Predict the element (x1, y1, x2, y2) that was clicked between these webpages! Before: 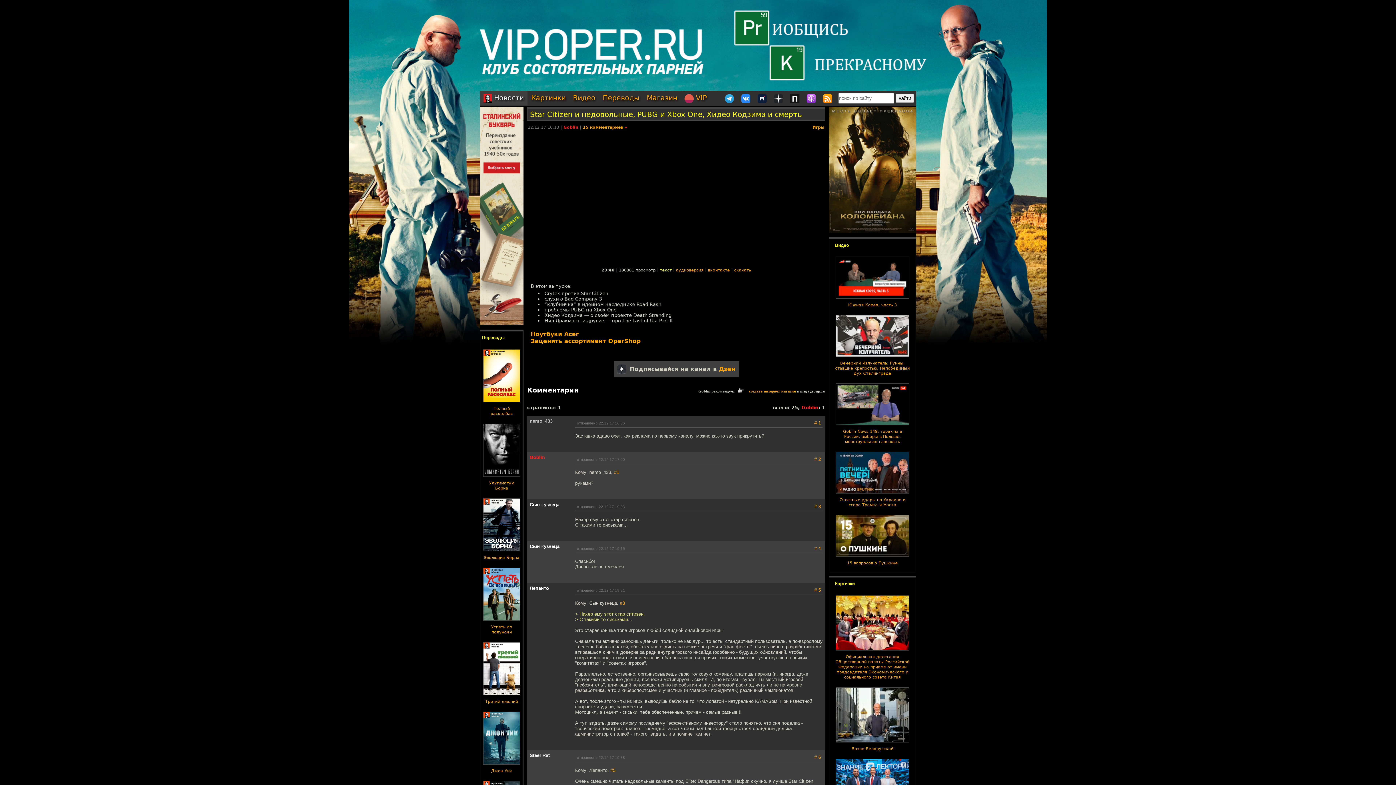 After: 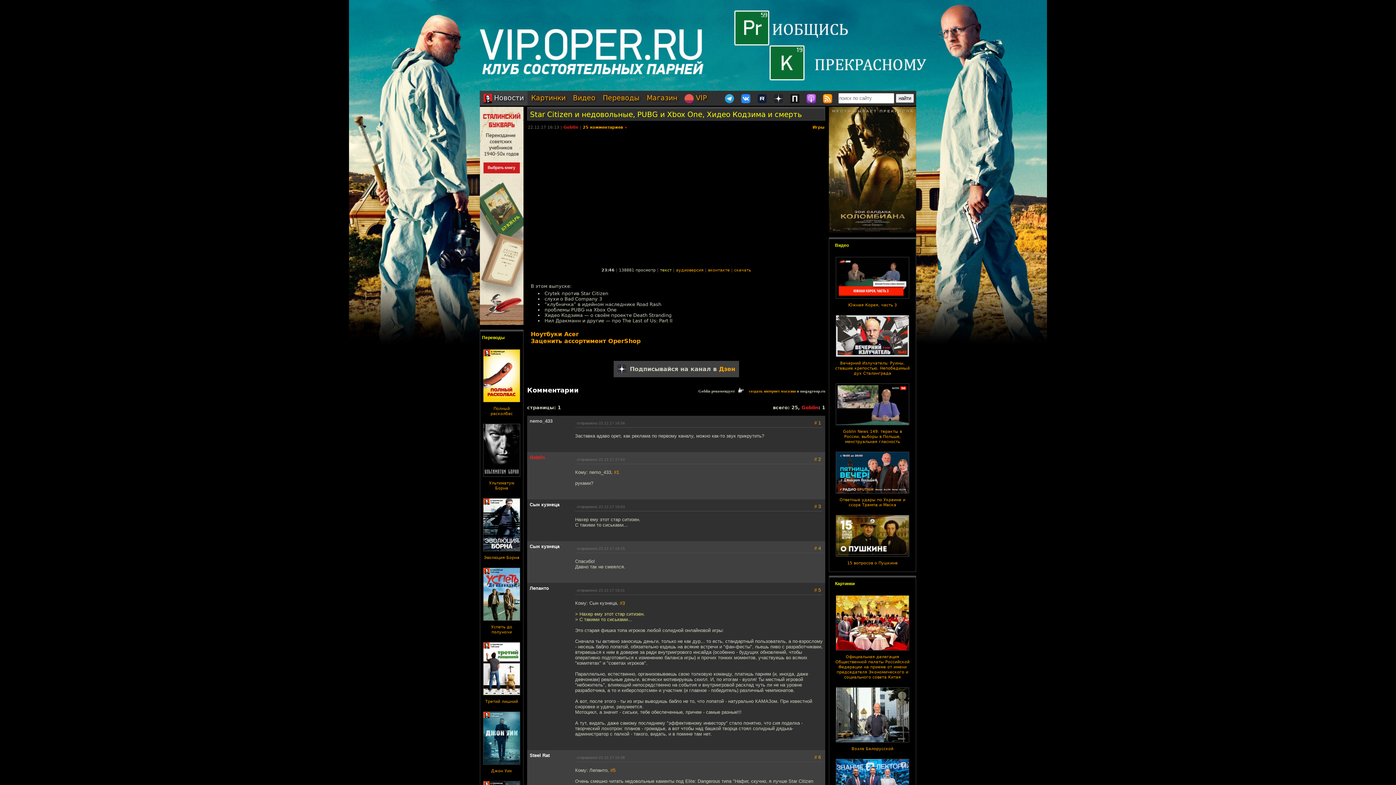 Action: label: Картинки bbox: (835, 581, 854, 586)